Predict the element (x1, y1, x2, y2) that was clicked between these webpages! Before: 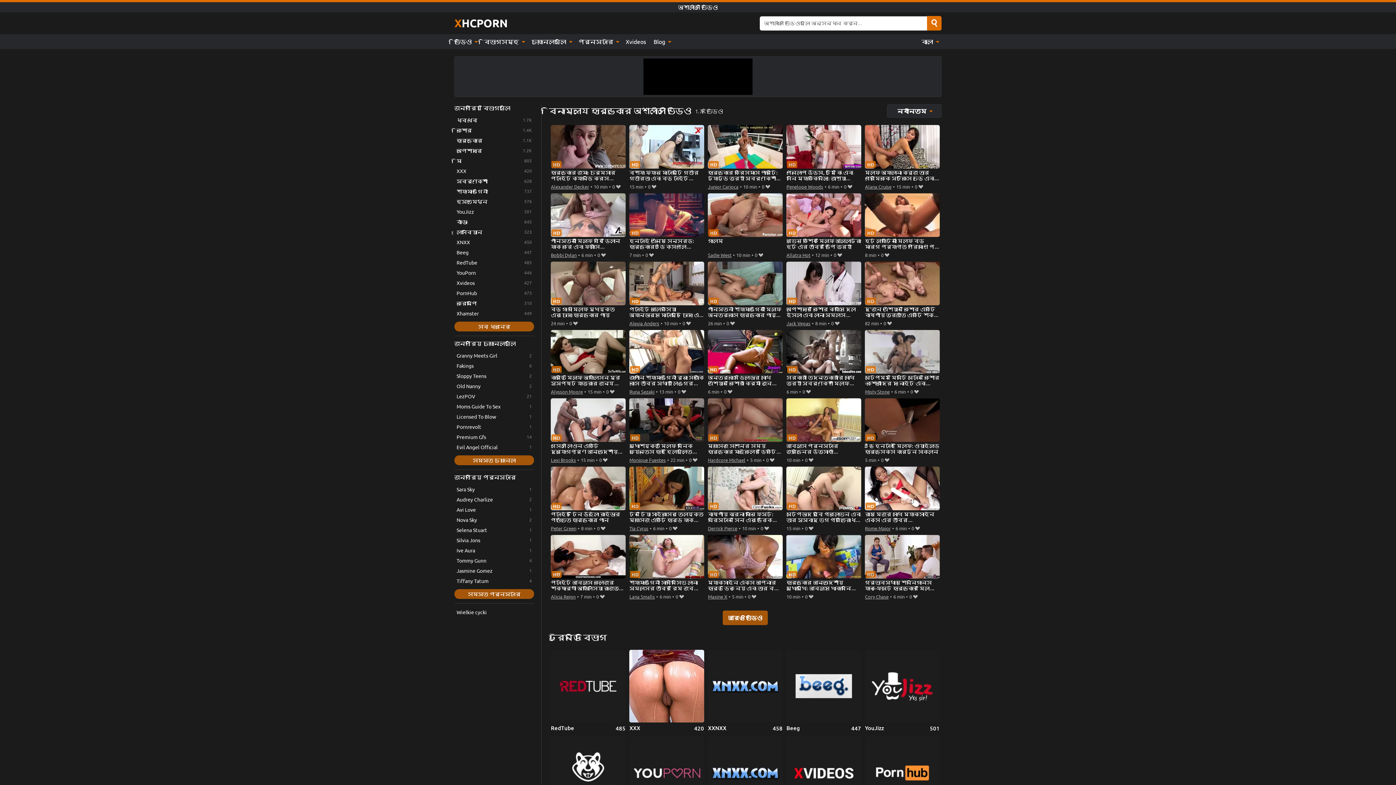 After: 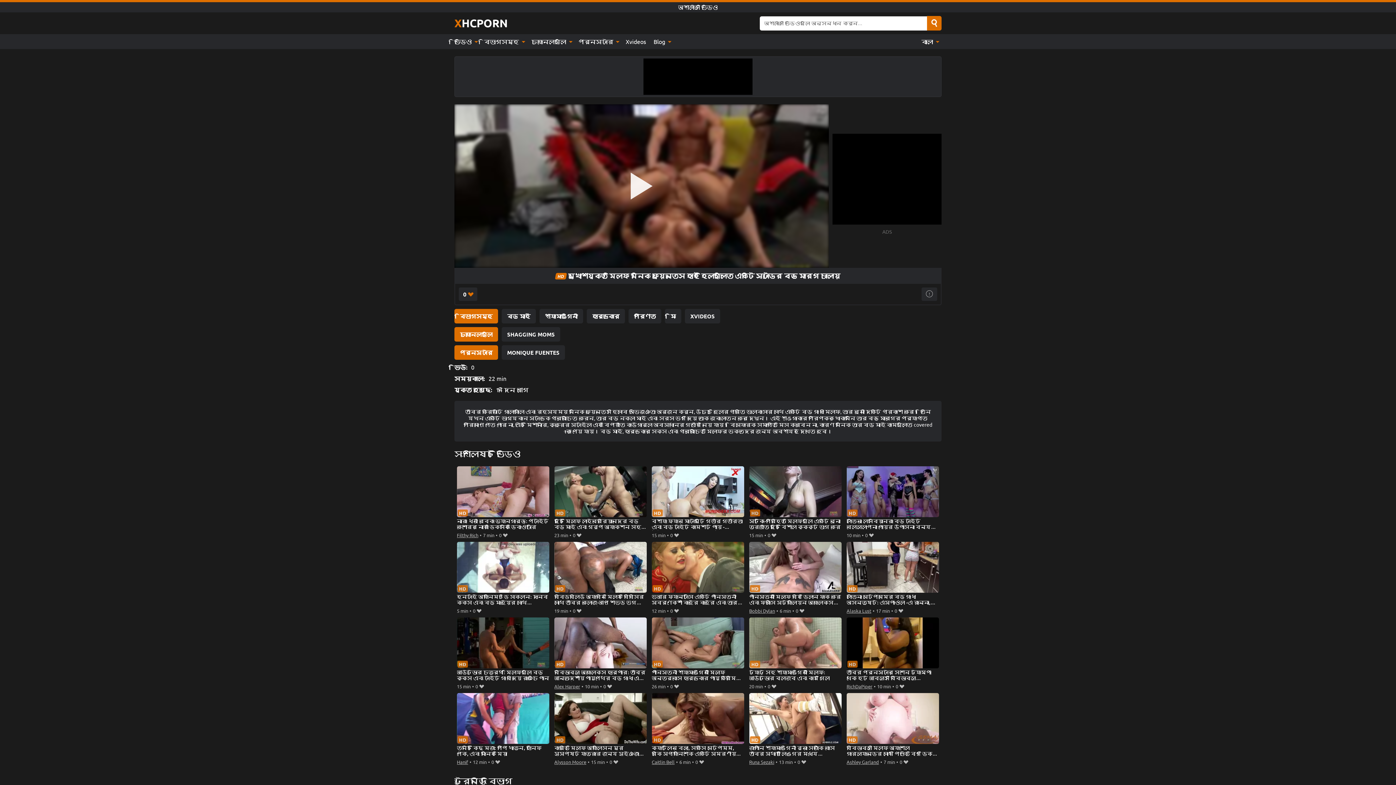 Action: label: মুখোশযুক্ত মিলফ মনিক ফুয়েন্তেস হাই হিলগুলিতে একটি স্টাডের বড় মোরগ চালায় bbox: (629, 398, 704, 455)